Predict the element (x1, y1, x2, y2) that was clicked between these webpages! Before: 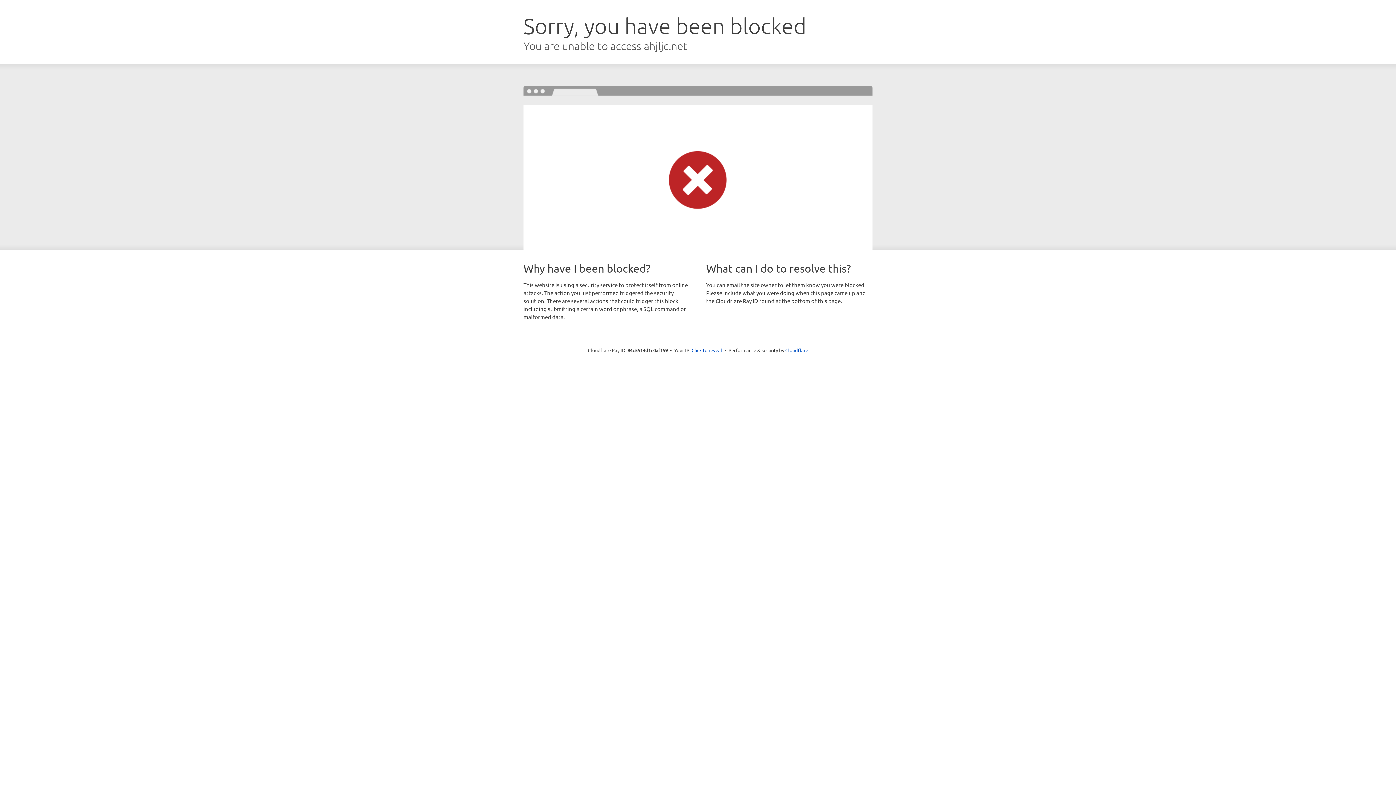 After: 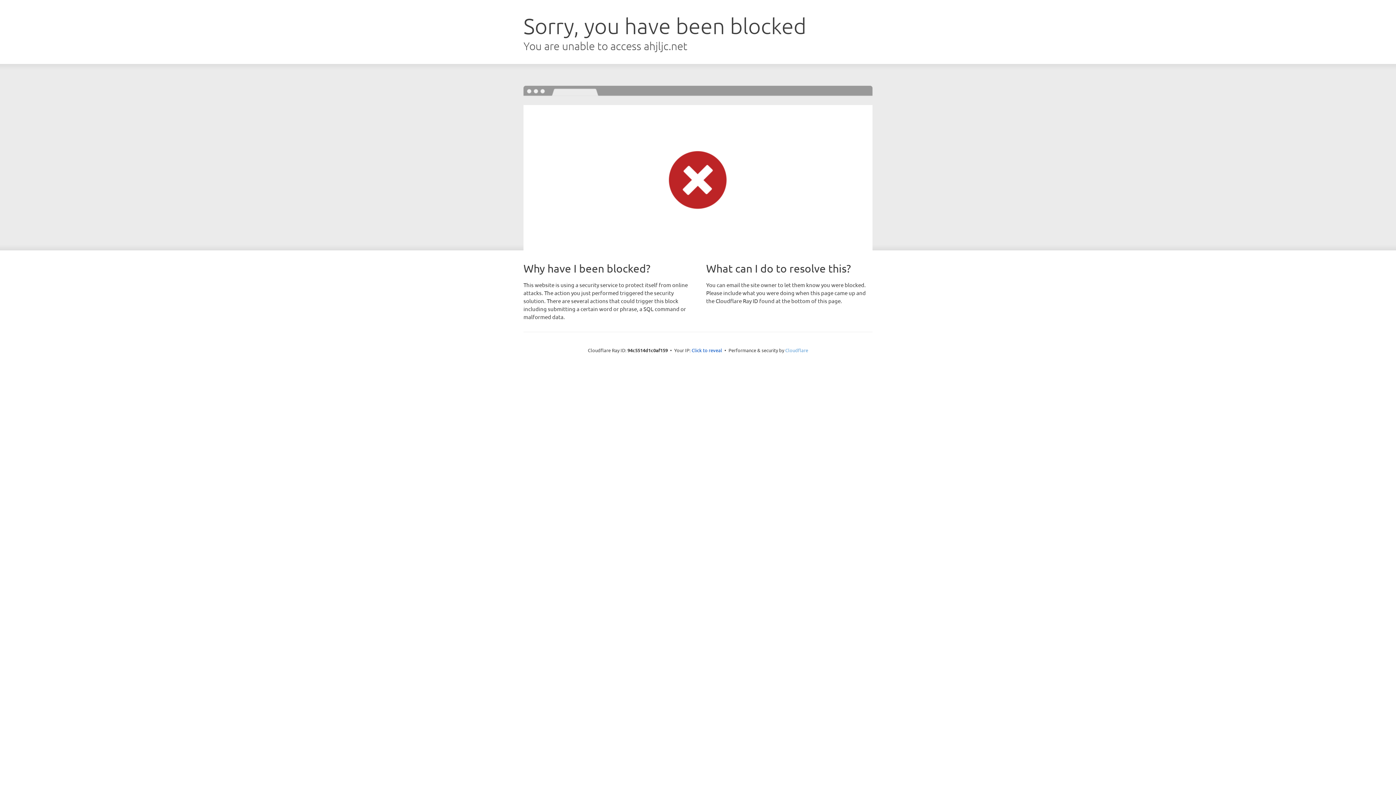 Action: bbox: (785, 347, 808, 353) label: Cloudflare